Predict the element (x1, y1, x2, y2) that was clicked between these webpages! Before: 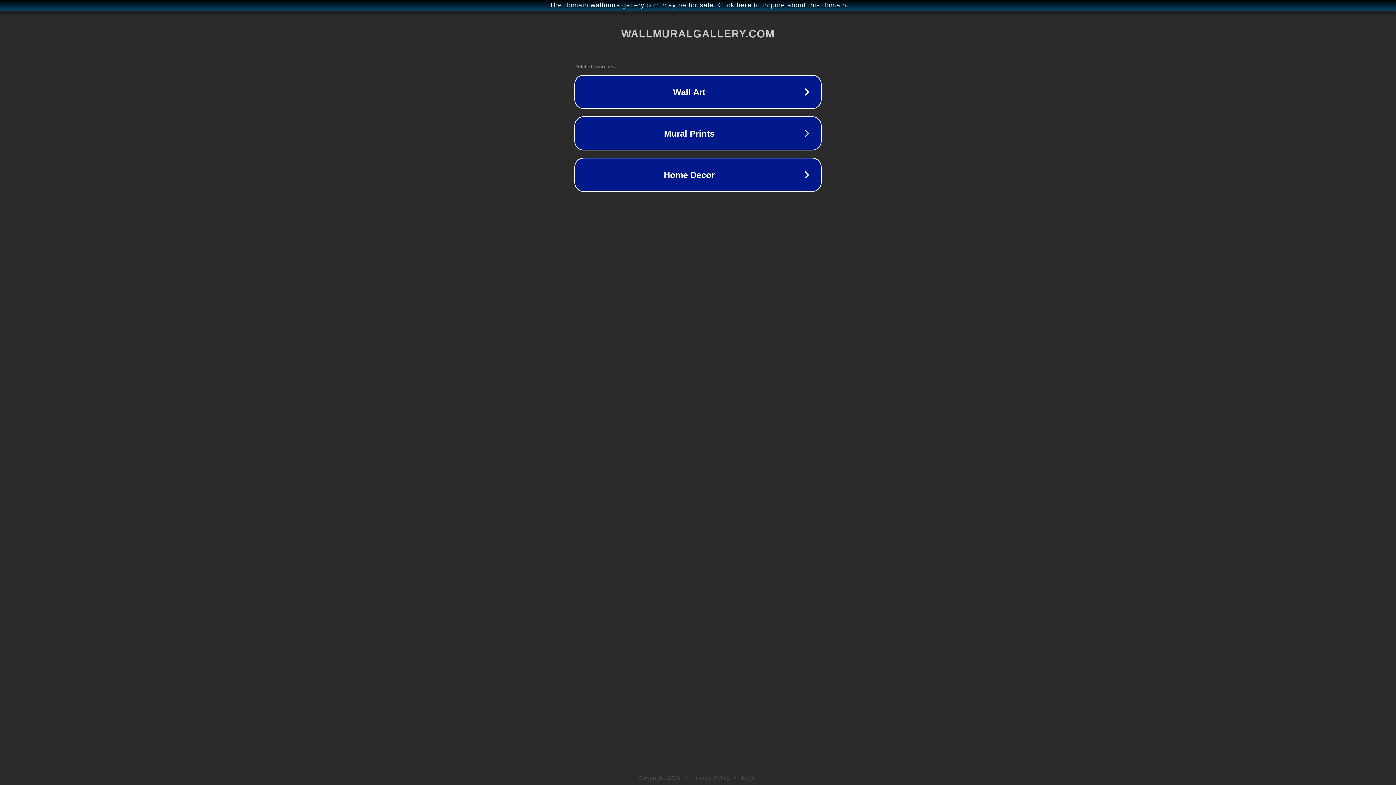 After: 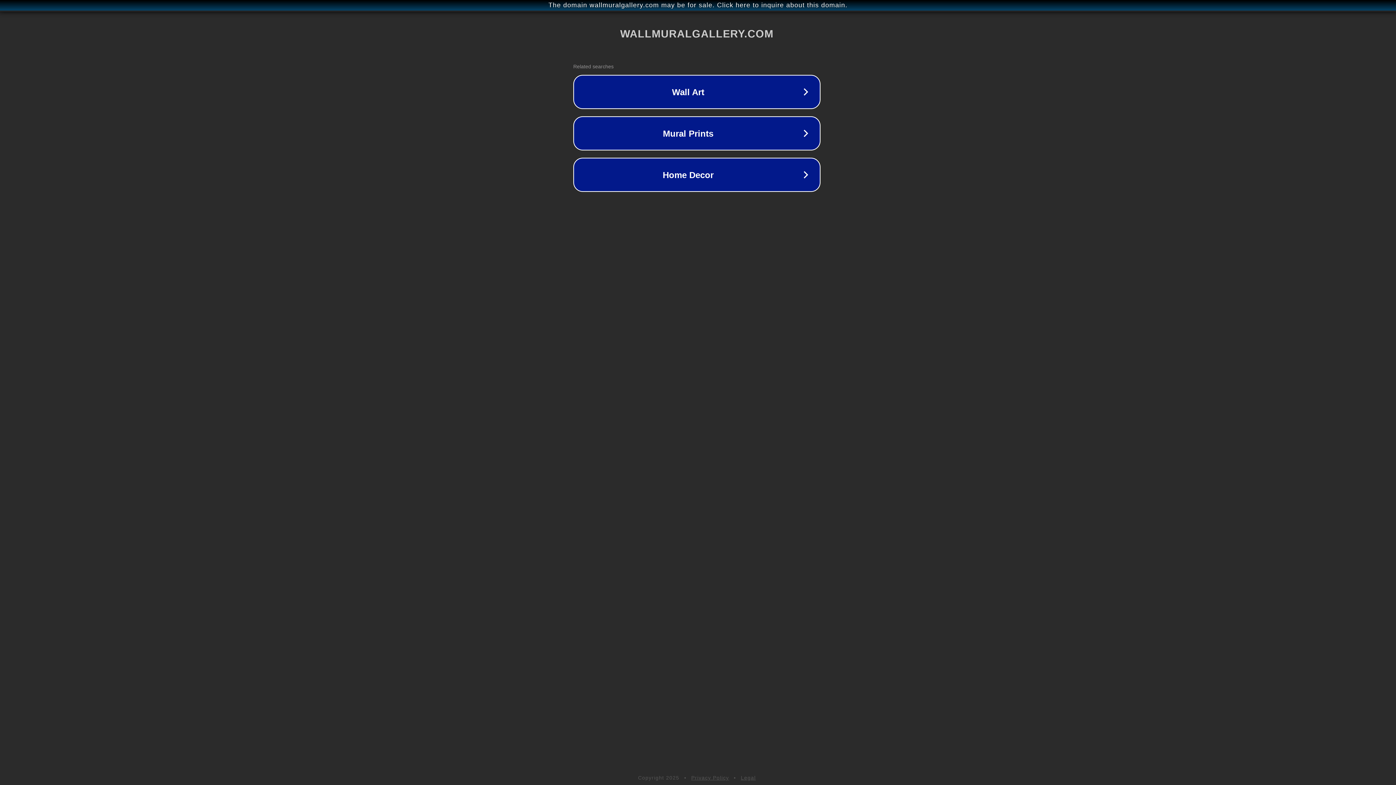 Action: bbox: (1, 1, 1397, 9) label: The domain wallmuralgallery.com may be for sale. Click here to inquire about this domain.